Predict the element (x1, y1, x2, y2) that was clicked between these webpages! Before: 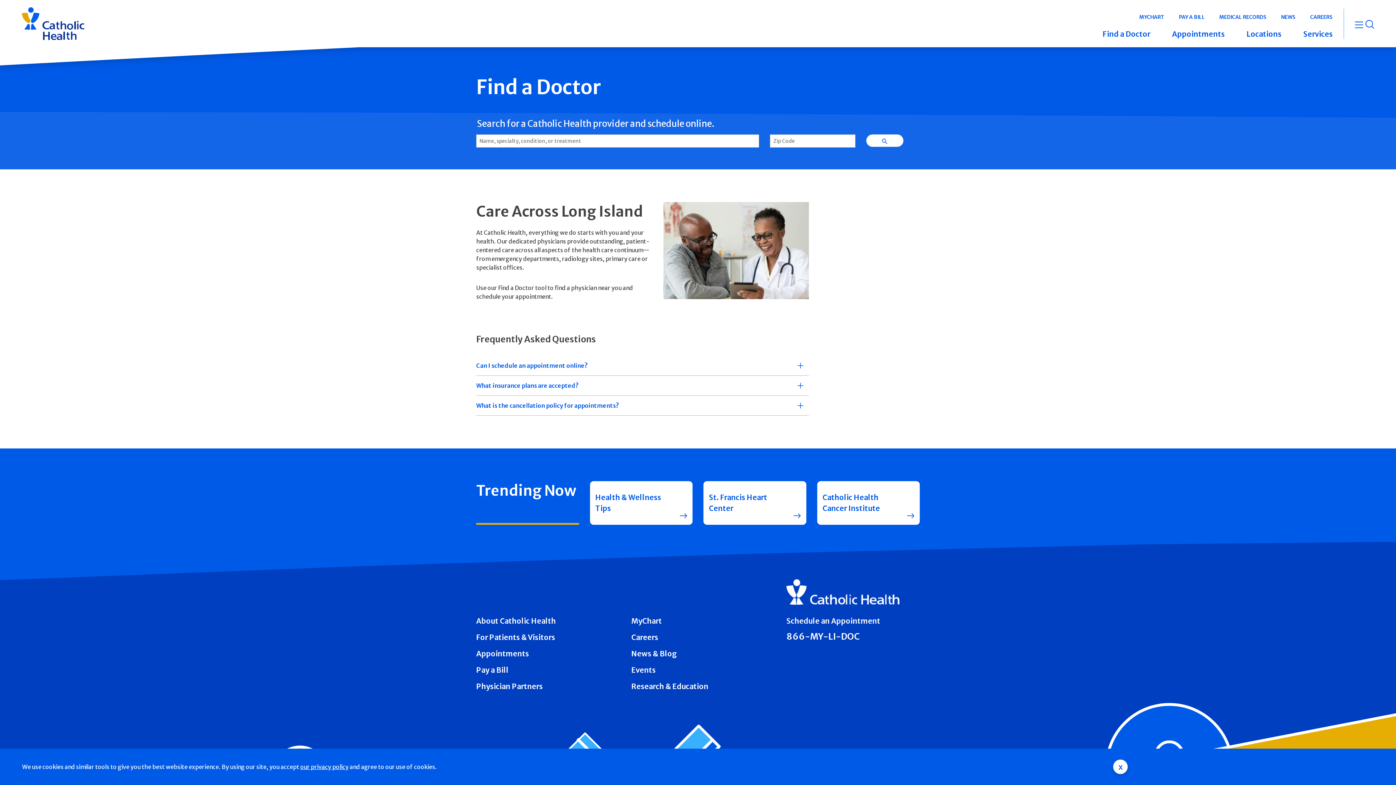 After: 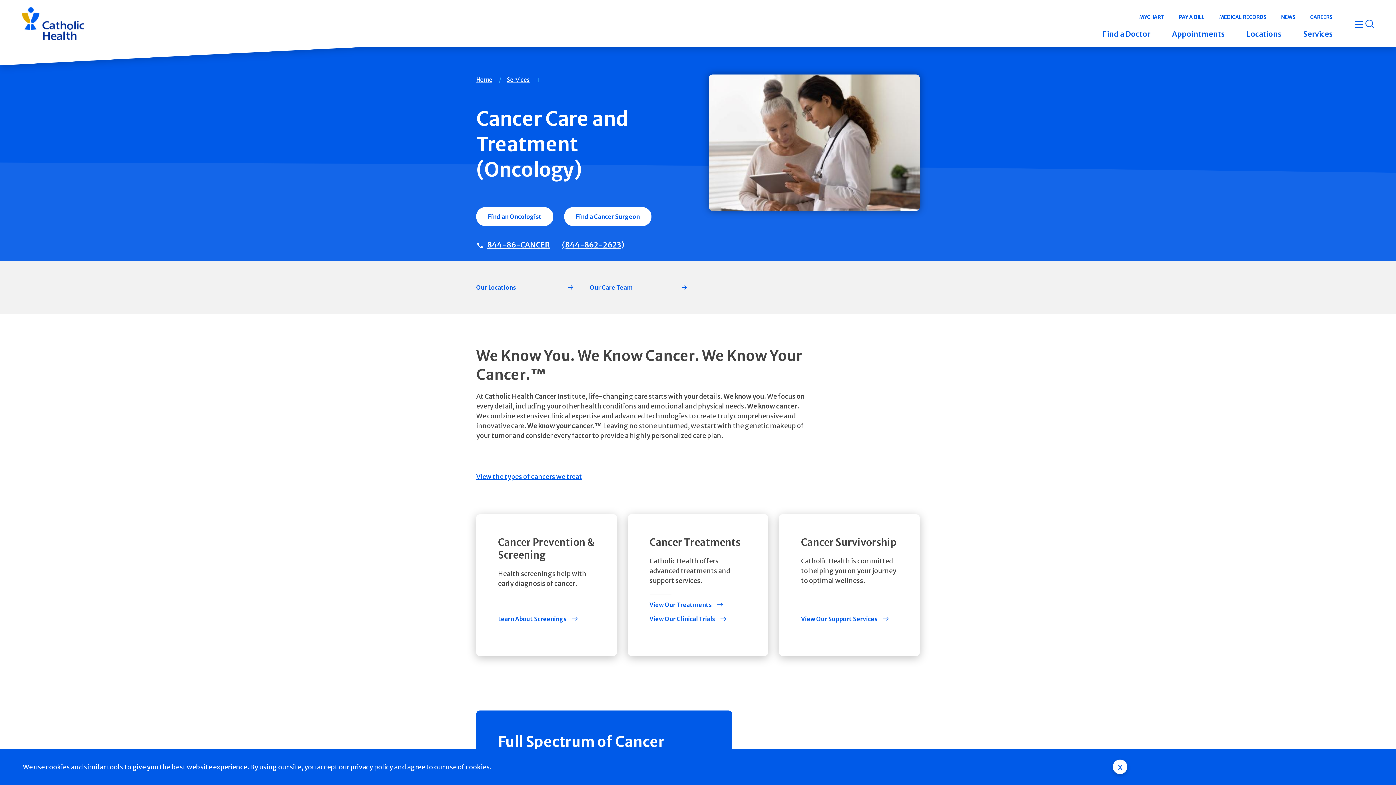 Action: label: Catholic Health Cancer Institute bbox: (817, 481, 920, 525)